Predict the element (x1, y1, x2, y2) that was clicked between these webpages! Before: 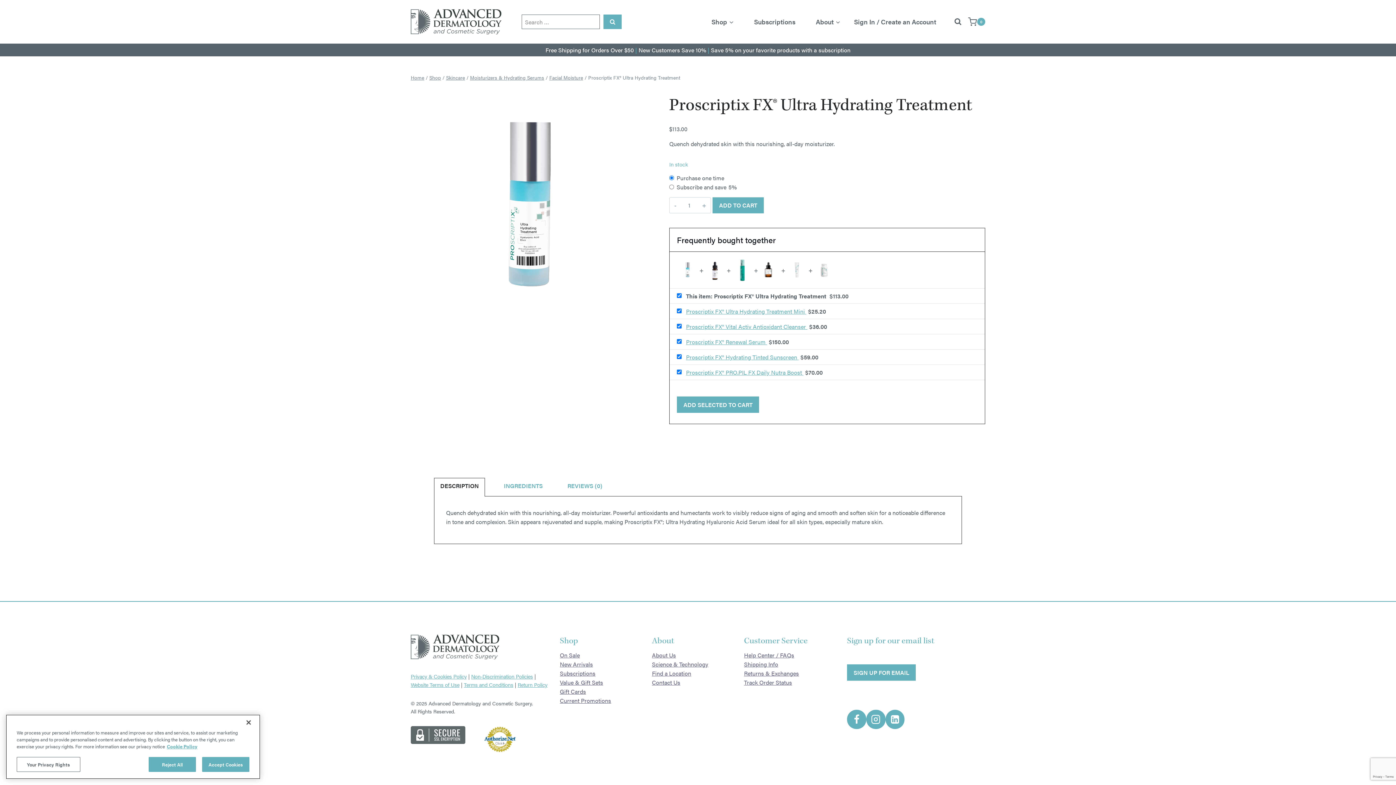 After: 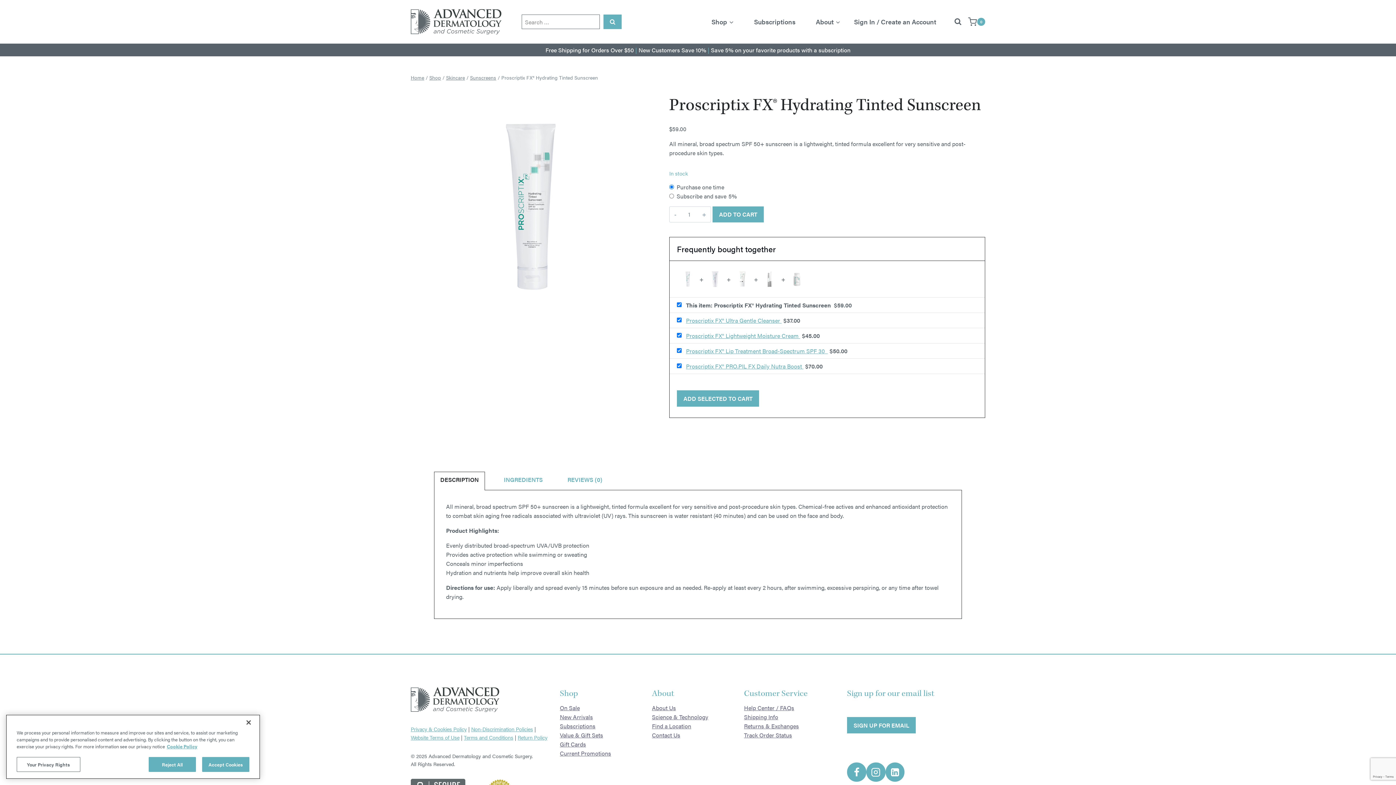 Action: bbox: (686, 353, 798, 361) label: Proscriptix FX® Hydrating Tinted Sunscreen 